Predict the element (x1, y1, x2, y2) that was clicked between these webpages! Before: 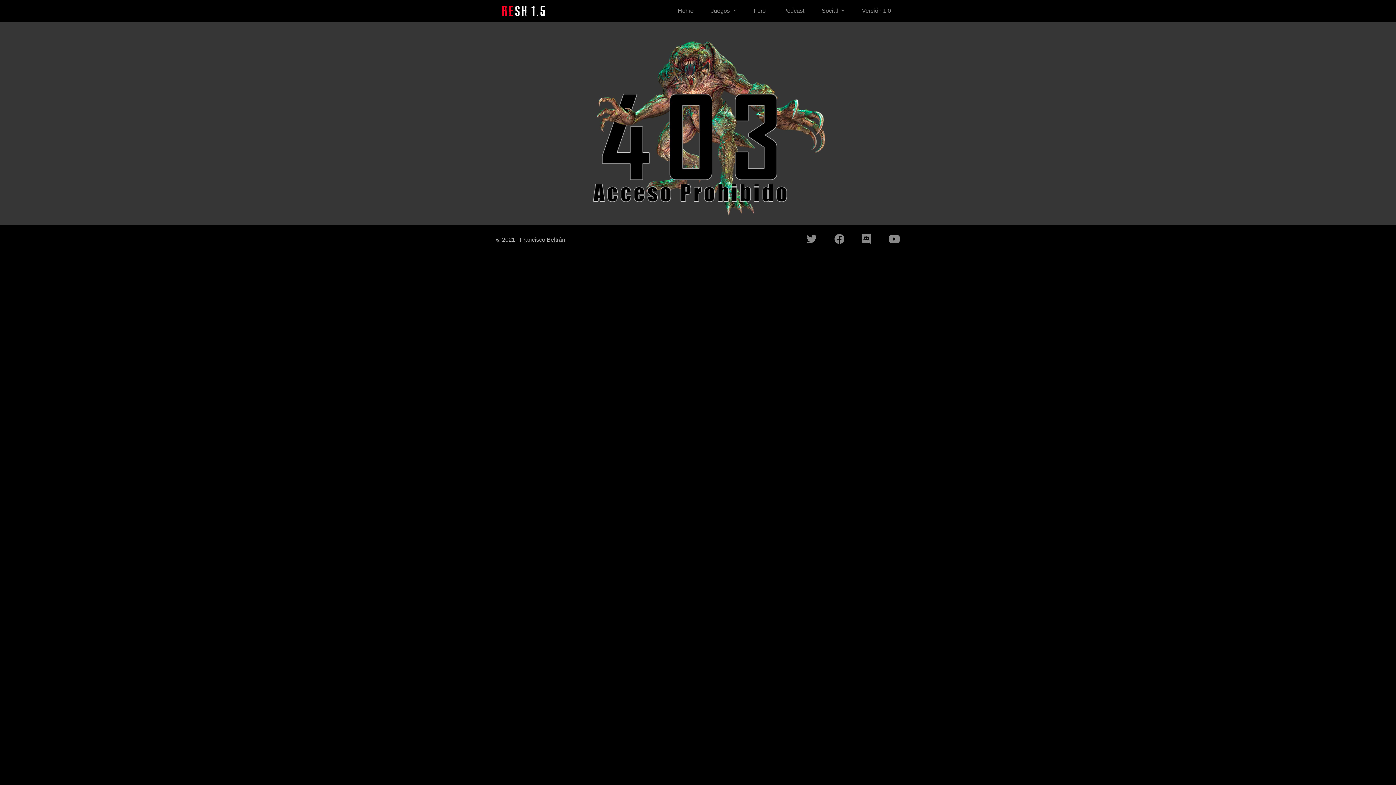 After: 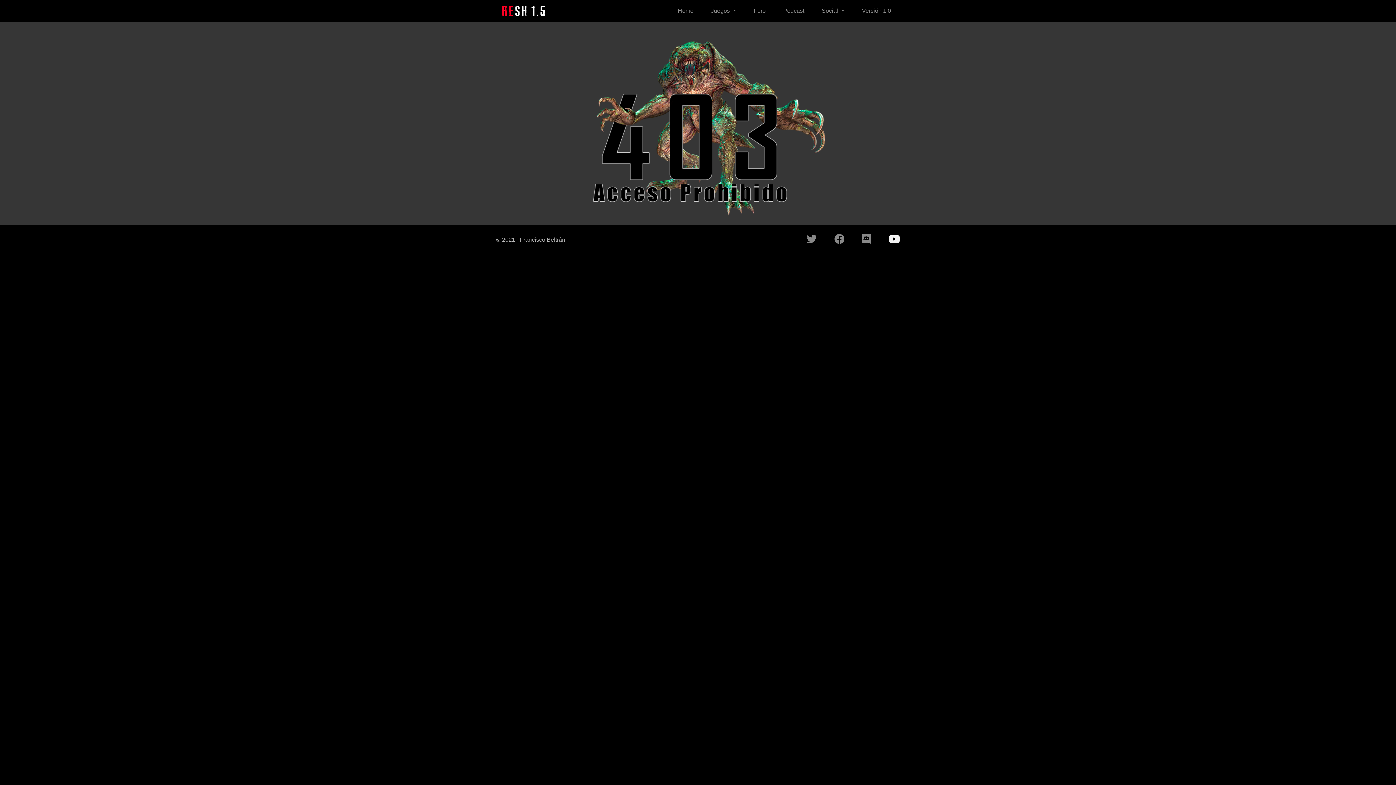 Action: bbox: (880, 237, 909, 244)